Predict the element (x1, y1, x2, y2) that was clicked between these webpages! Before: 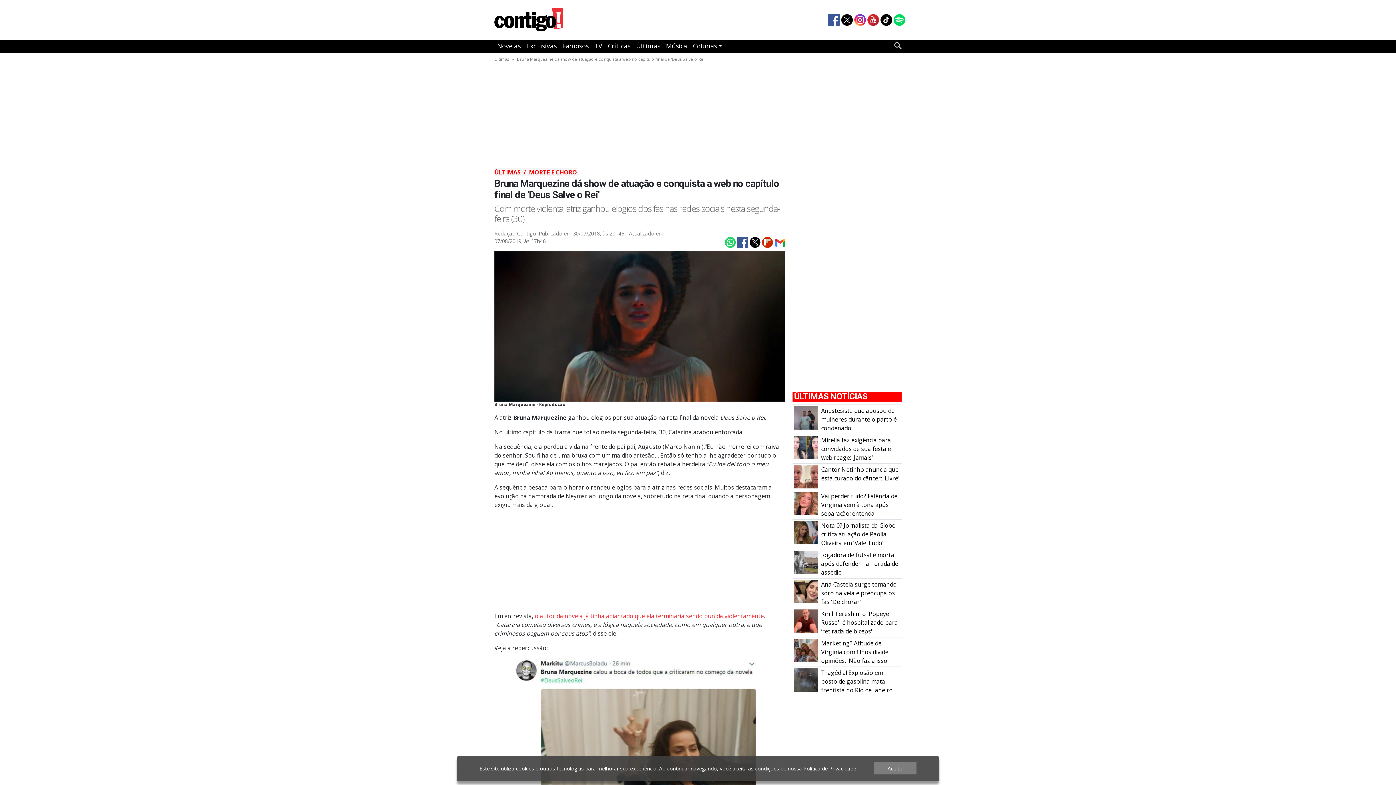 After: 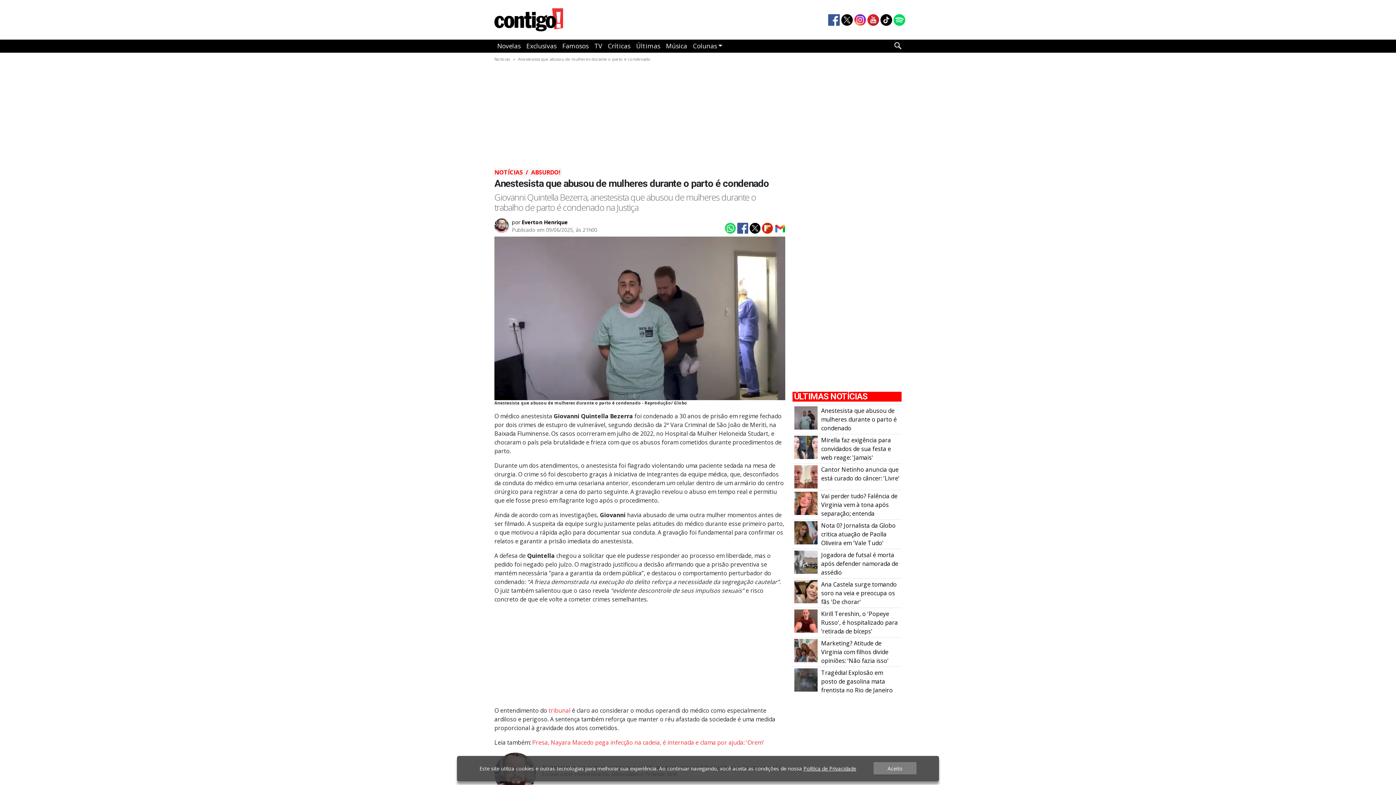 Action: bbox: (794, 413, 817, 421) label: Anestesista que abusou de mulheres durante o parto é condenado